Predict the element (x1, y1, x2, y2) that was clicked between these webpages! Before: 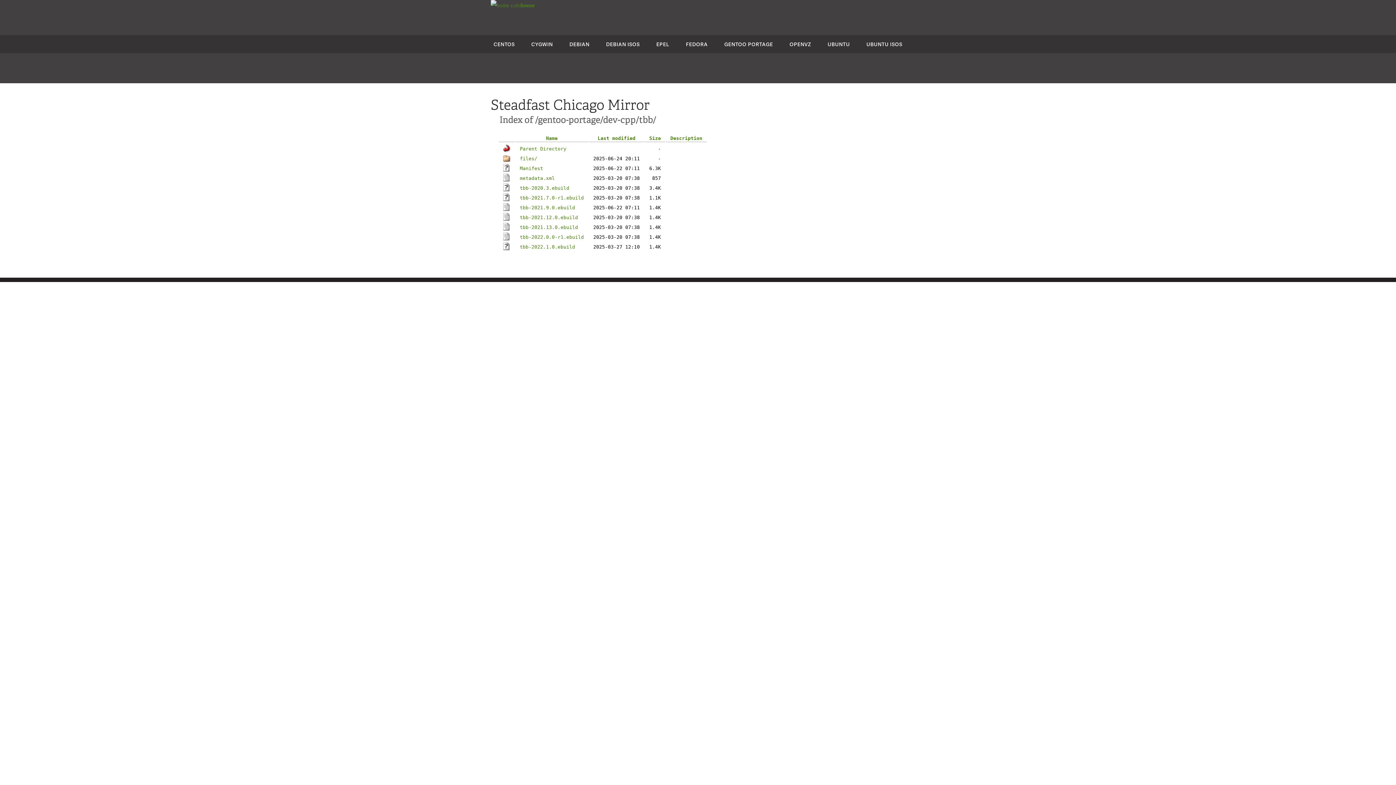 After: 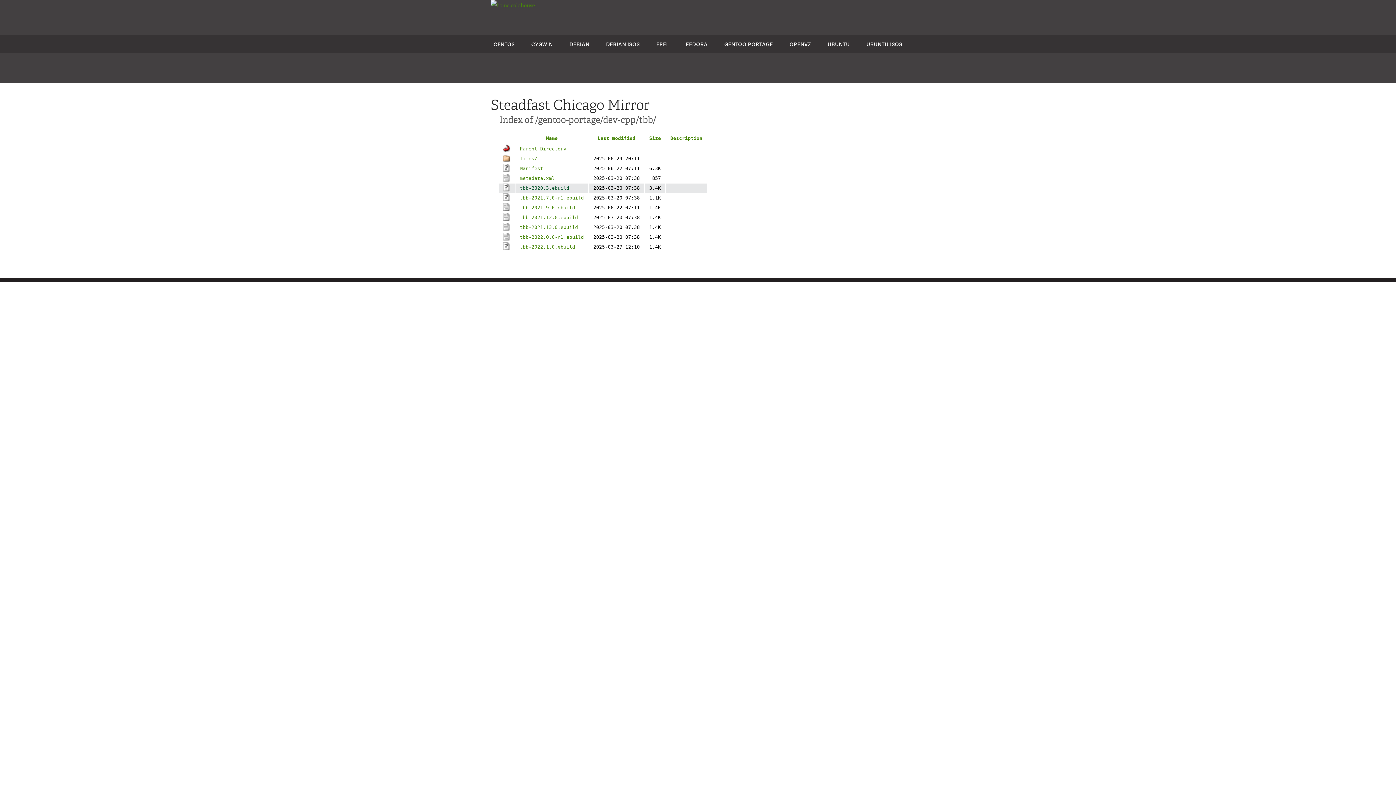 Action: label: tbb-2020.3.ebuild bbox: (520, 185, 569, 190)